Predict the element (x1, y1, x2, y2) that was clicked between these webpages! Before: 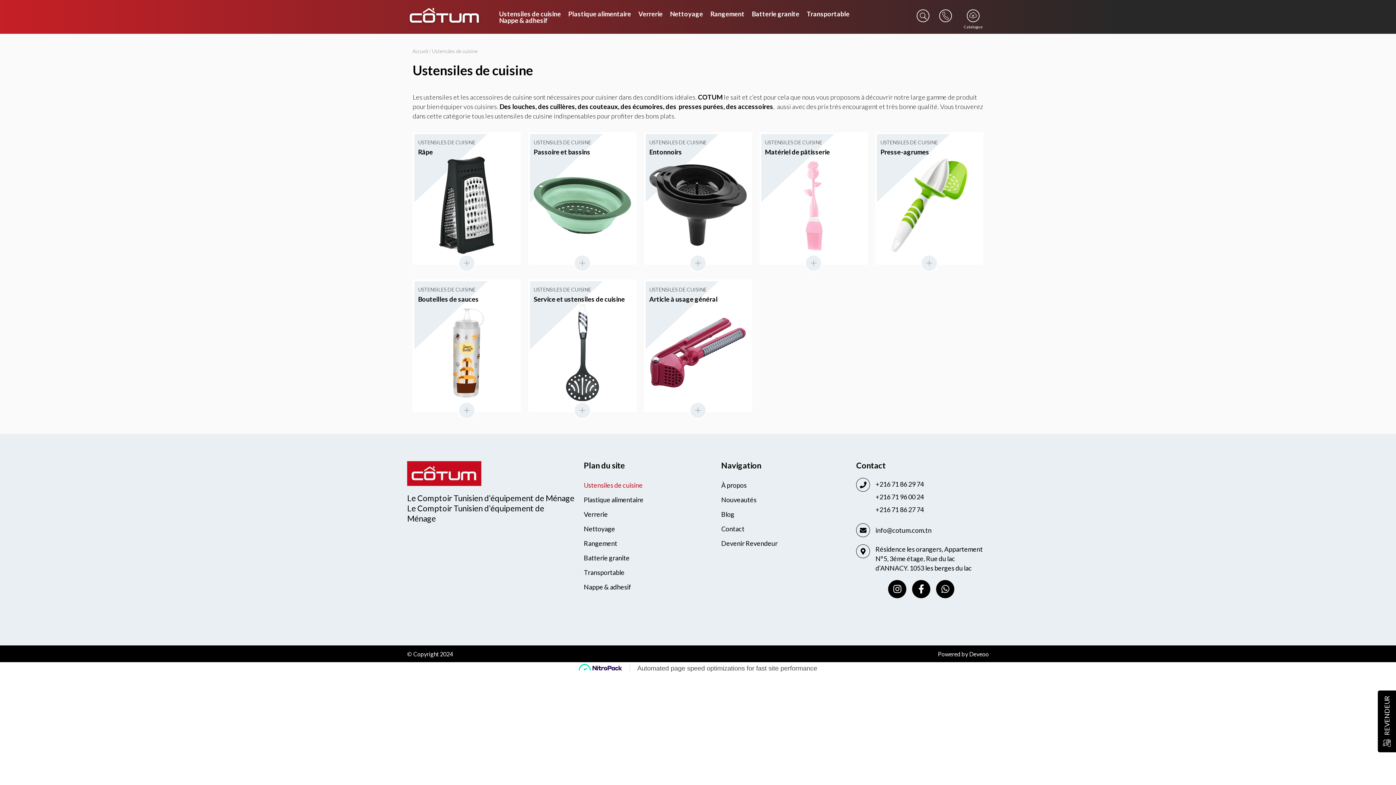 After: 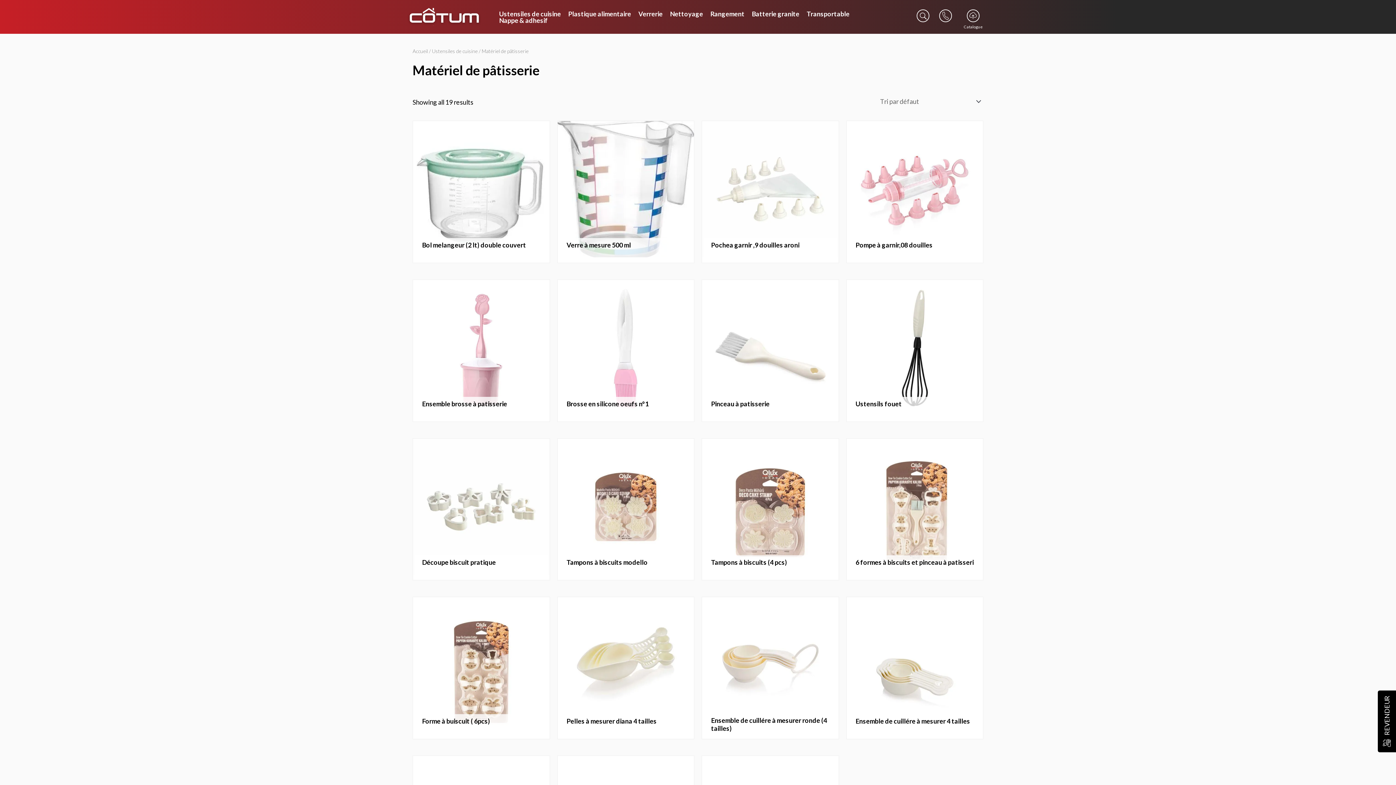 Action: bbox: (806, 255, 821, 270)